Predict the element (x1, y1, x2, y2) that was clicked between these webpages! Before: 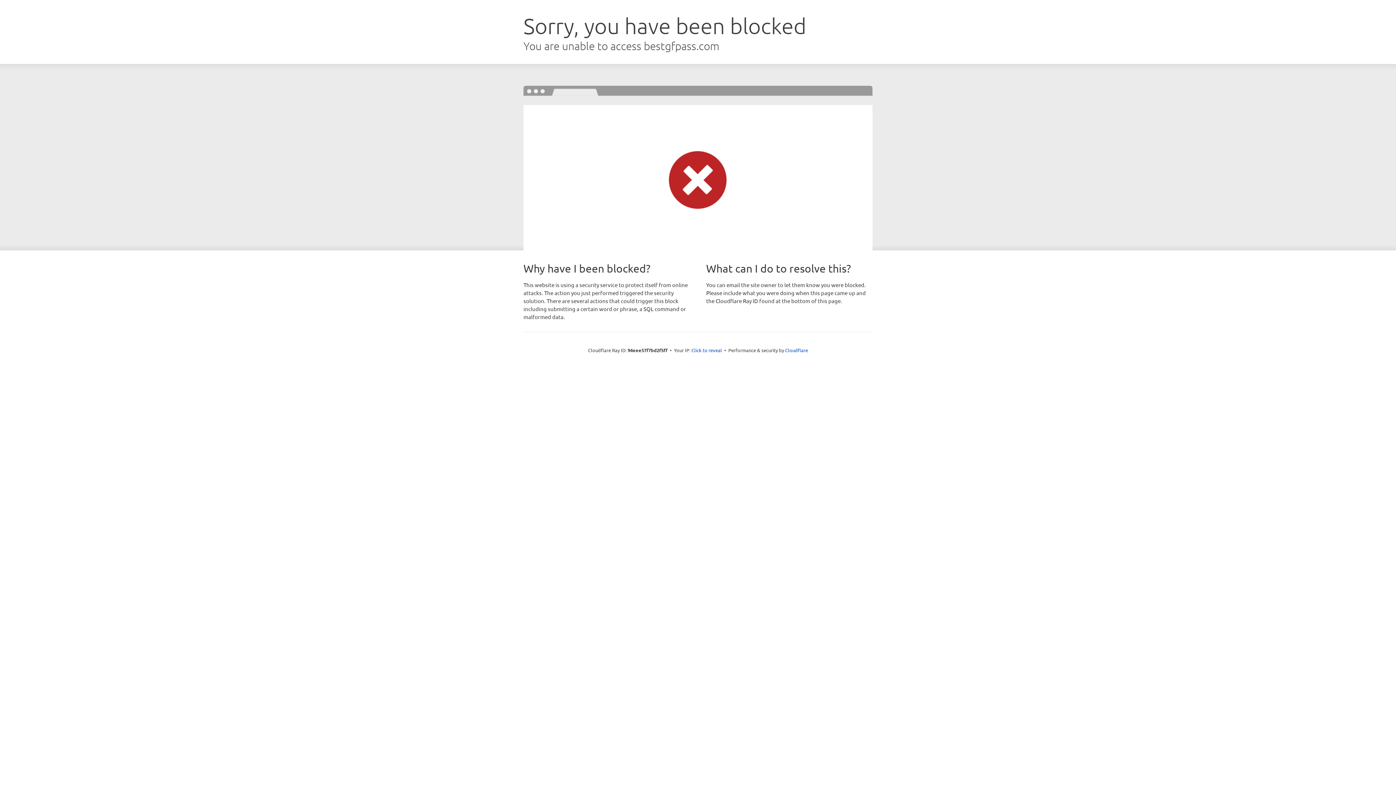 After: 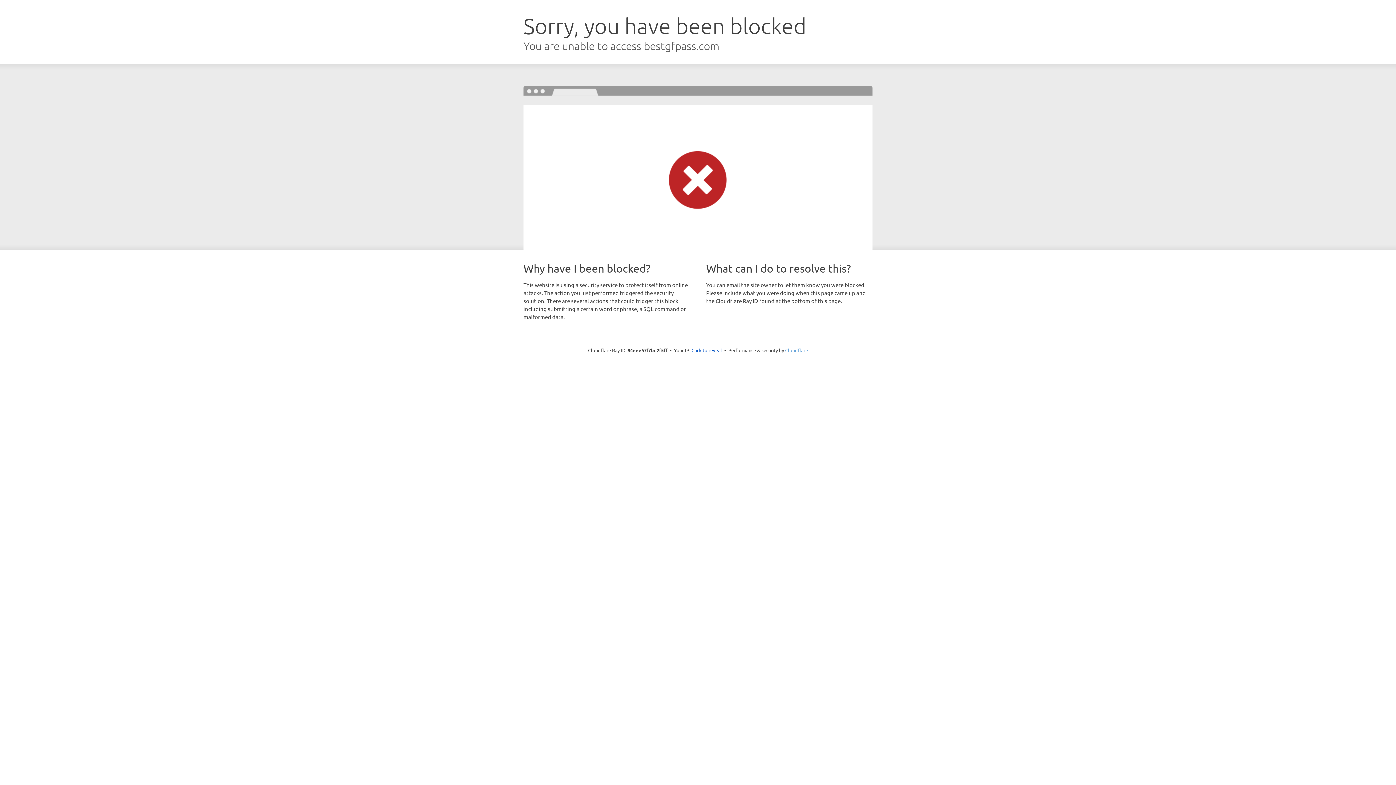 Action: label: Cloudflare bbox: (785, 347, 808, 353)